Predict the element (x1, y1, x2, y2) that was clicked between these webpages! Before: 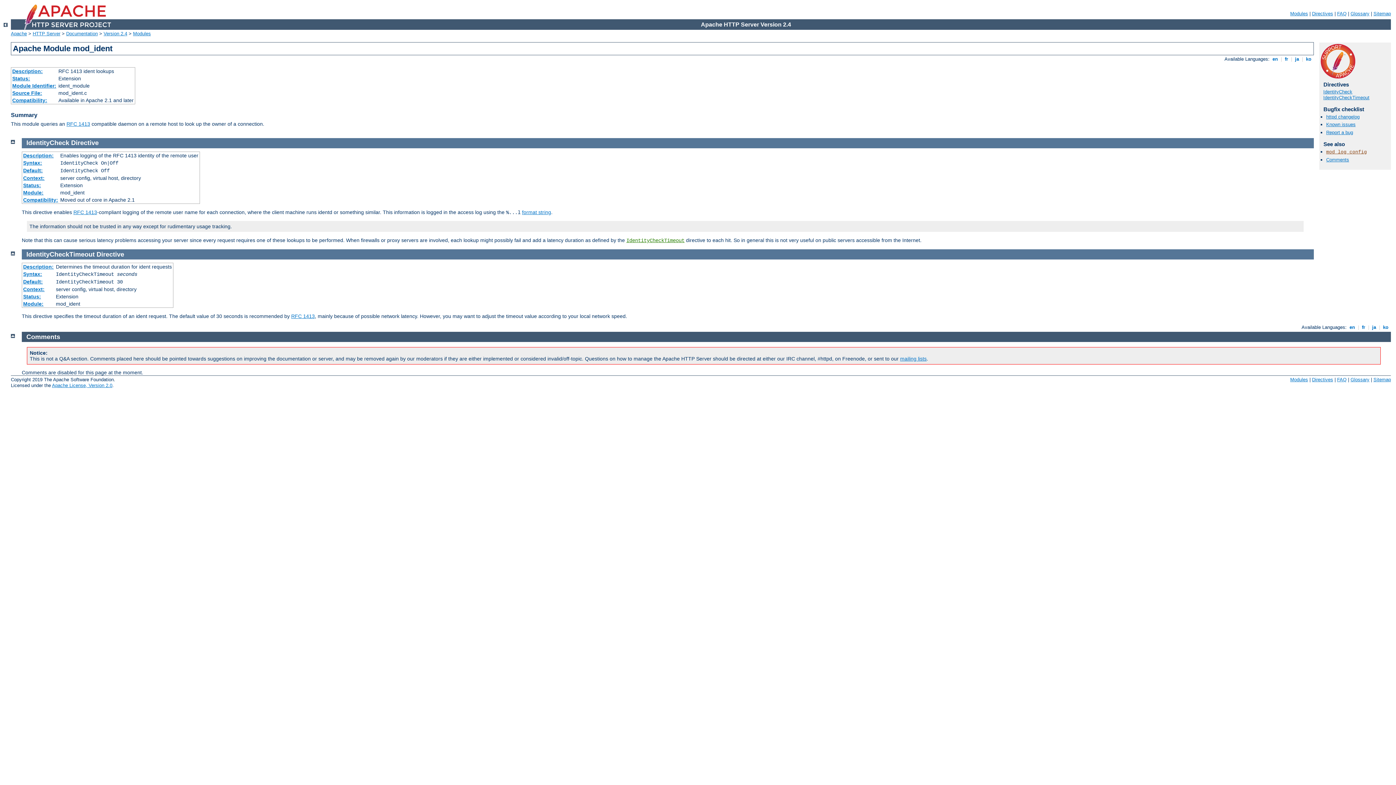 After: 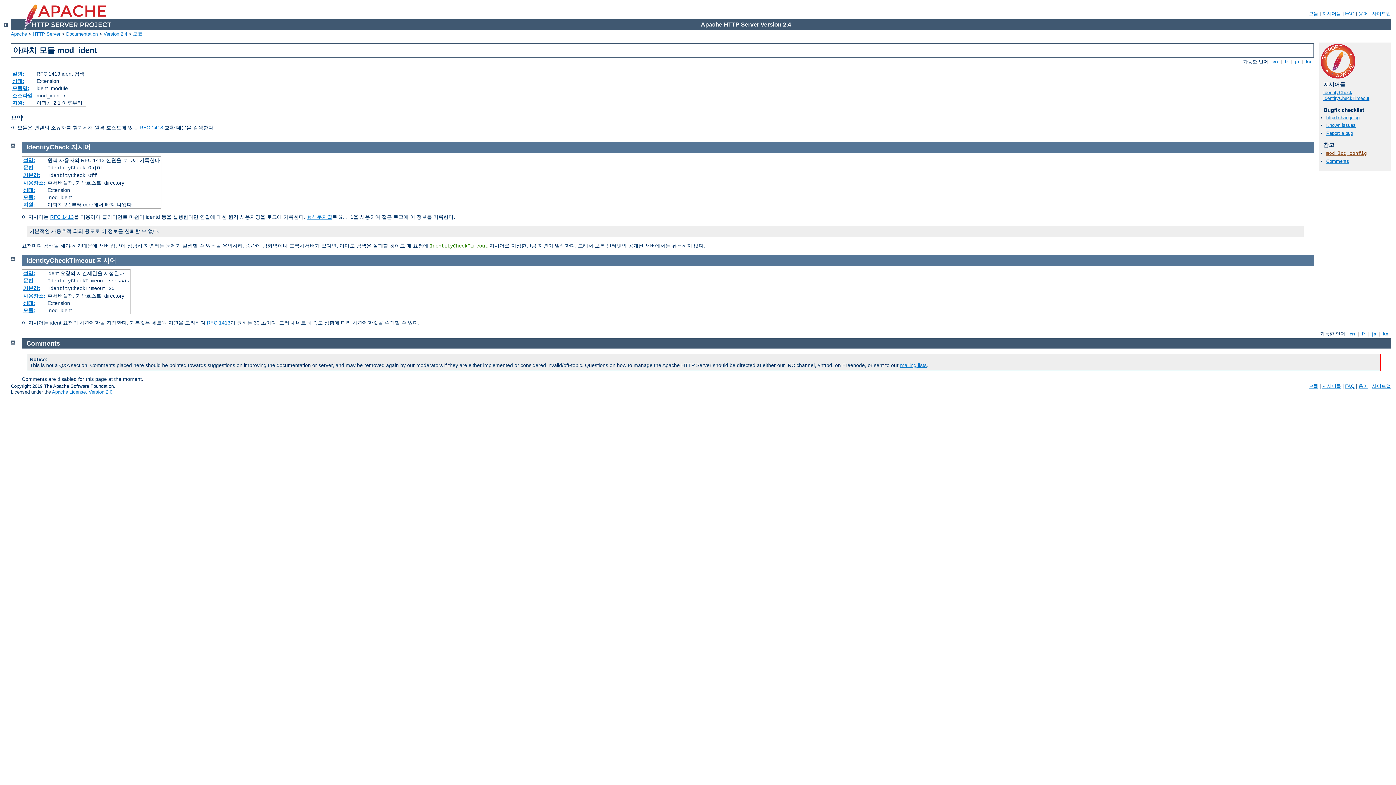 Action: bbox: (1304, 56, 1313, 61) label:  ko 